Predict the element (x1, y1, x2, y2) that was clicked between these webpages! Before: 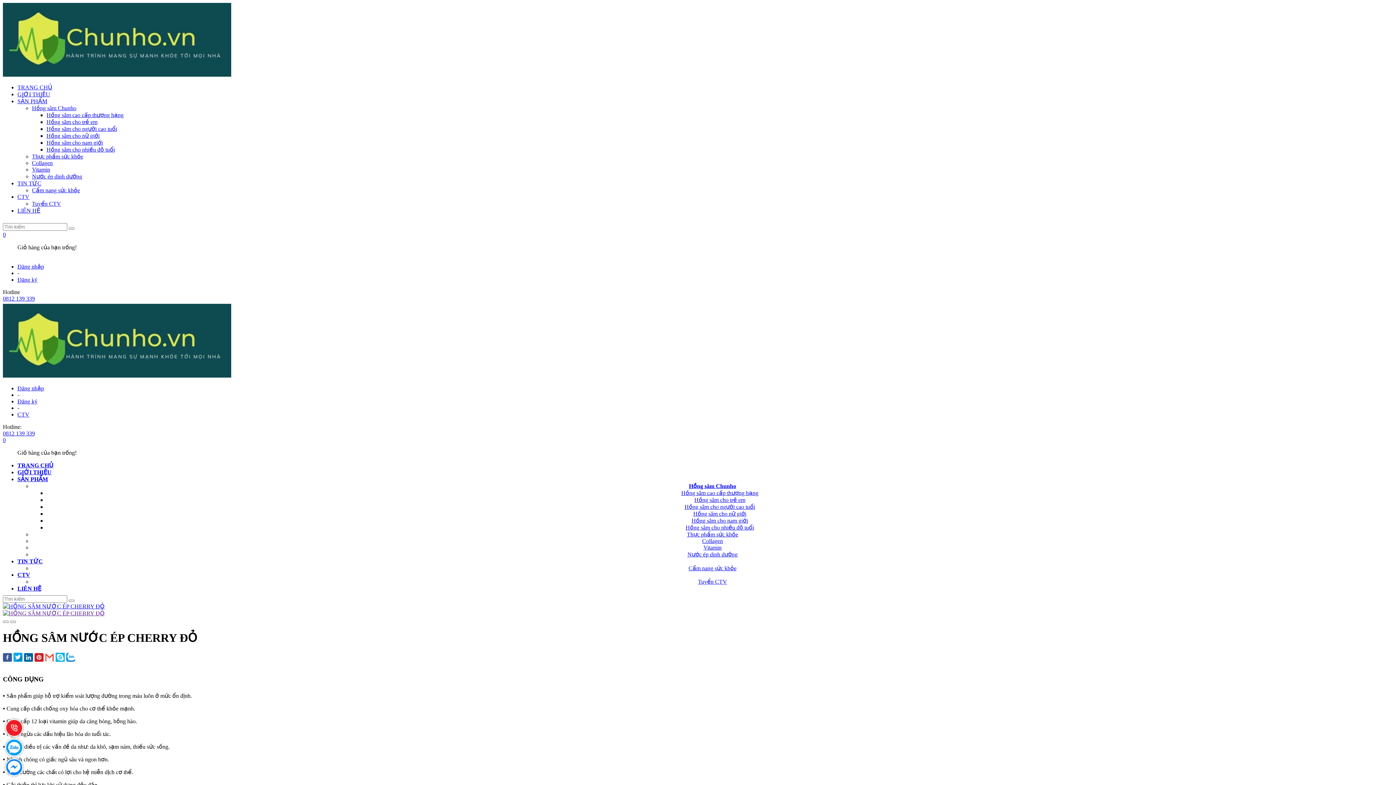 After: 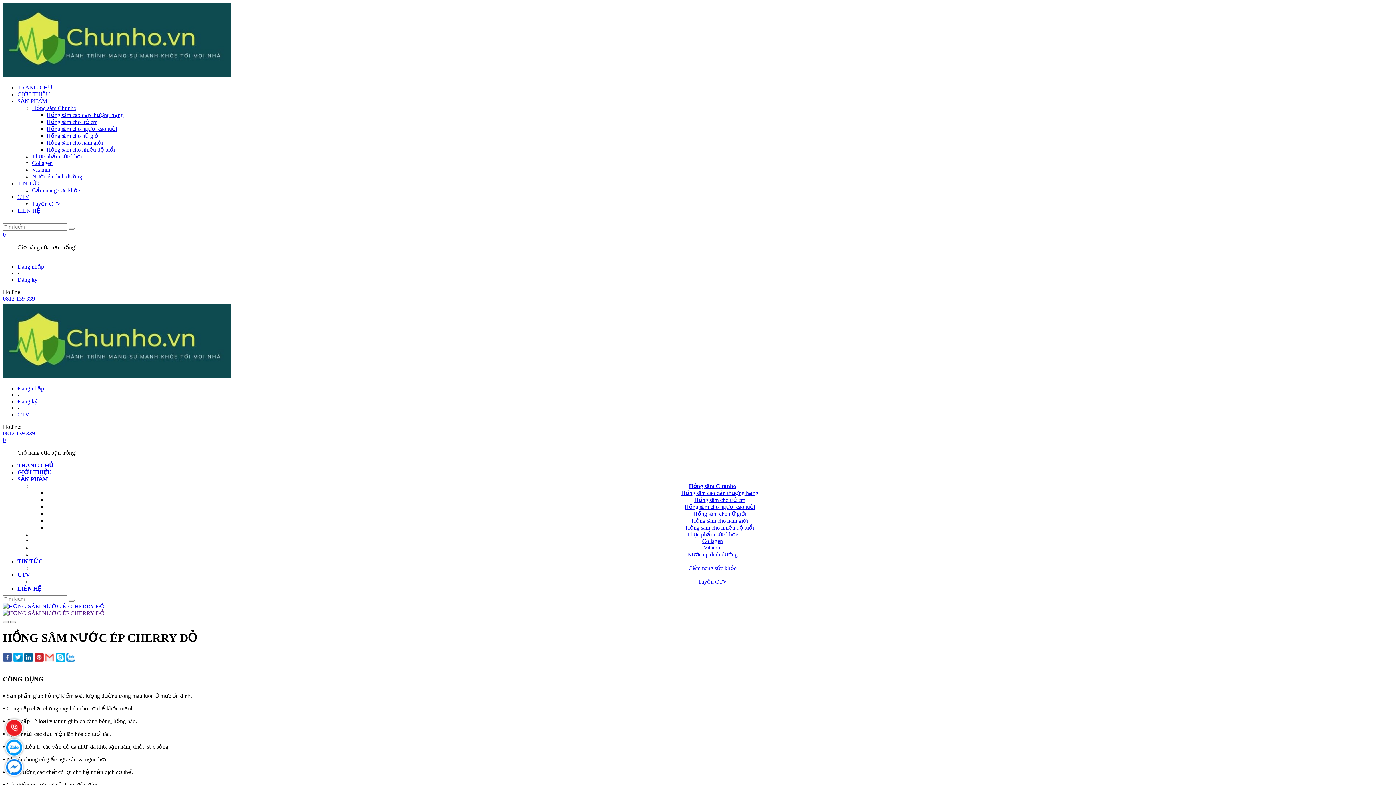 Action: bbox: (2, 430, 34, 436) label: 0812 139 339